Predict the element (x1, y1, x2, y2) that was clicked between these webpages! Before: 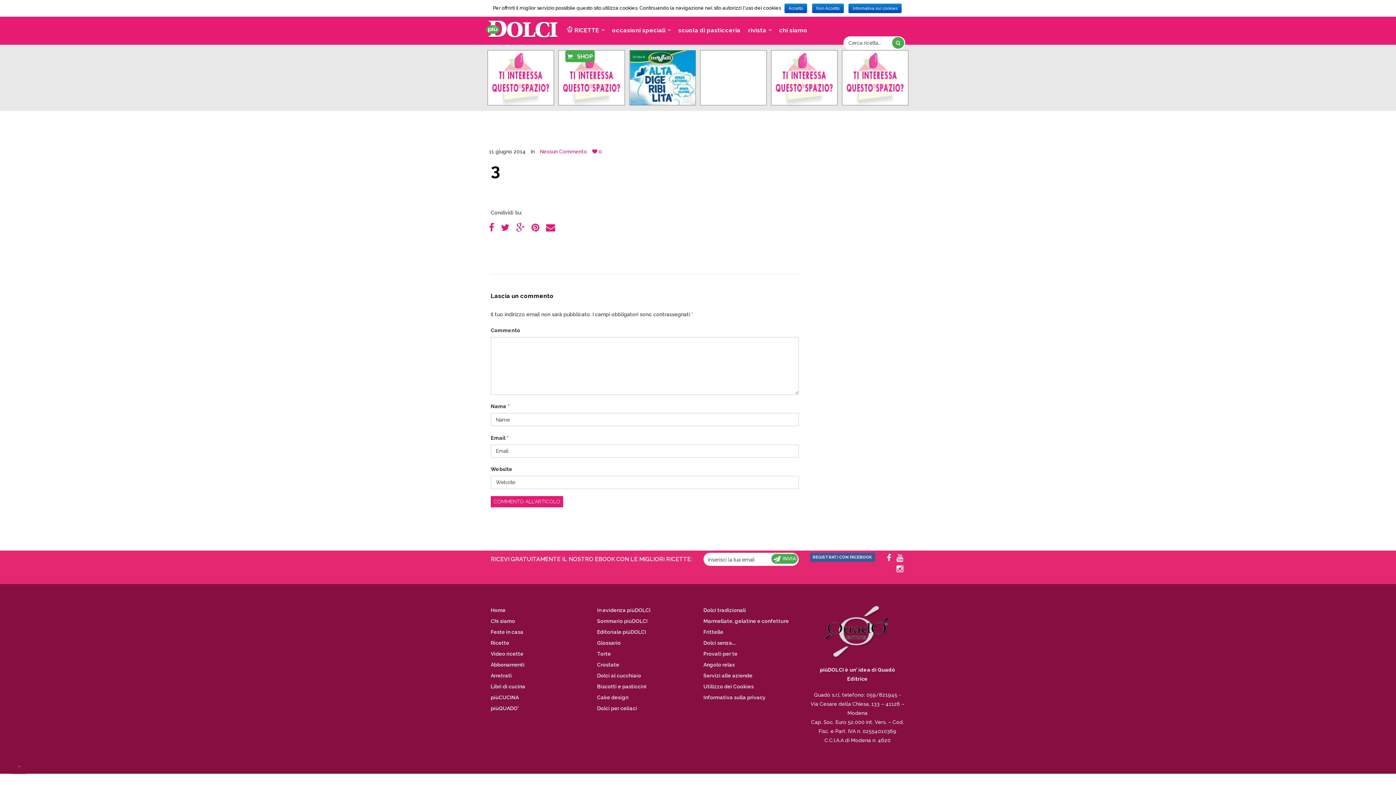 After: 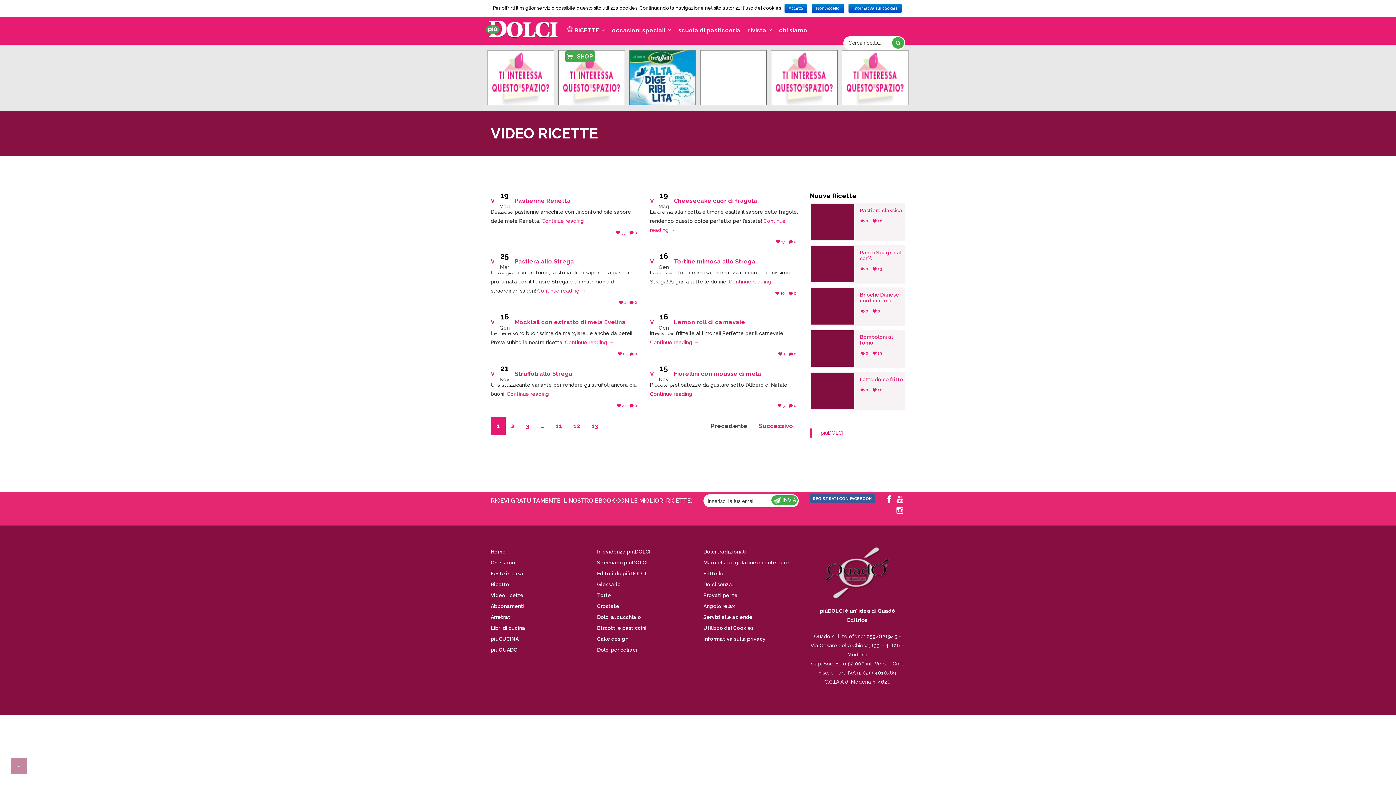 Action: label: Video ricette bbox: (490, 651, 523, 657)